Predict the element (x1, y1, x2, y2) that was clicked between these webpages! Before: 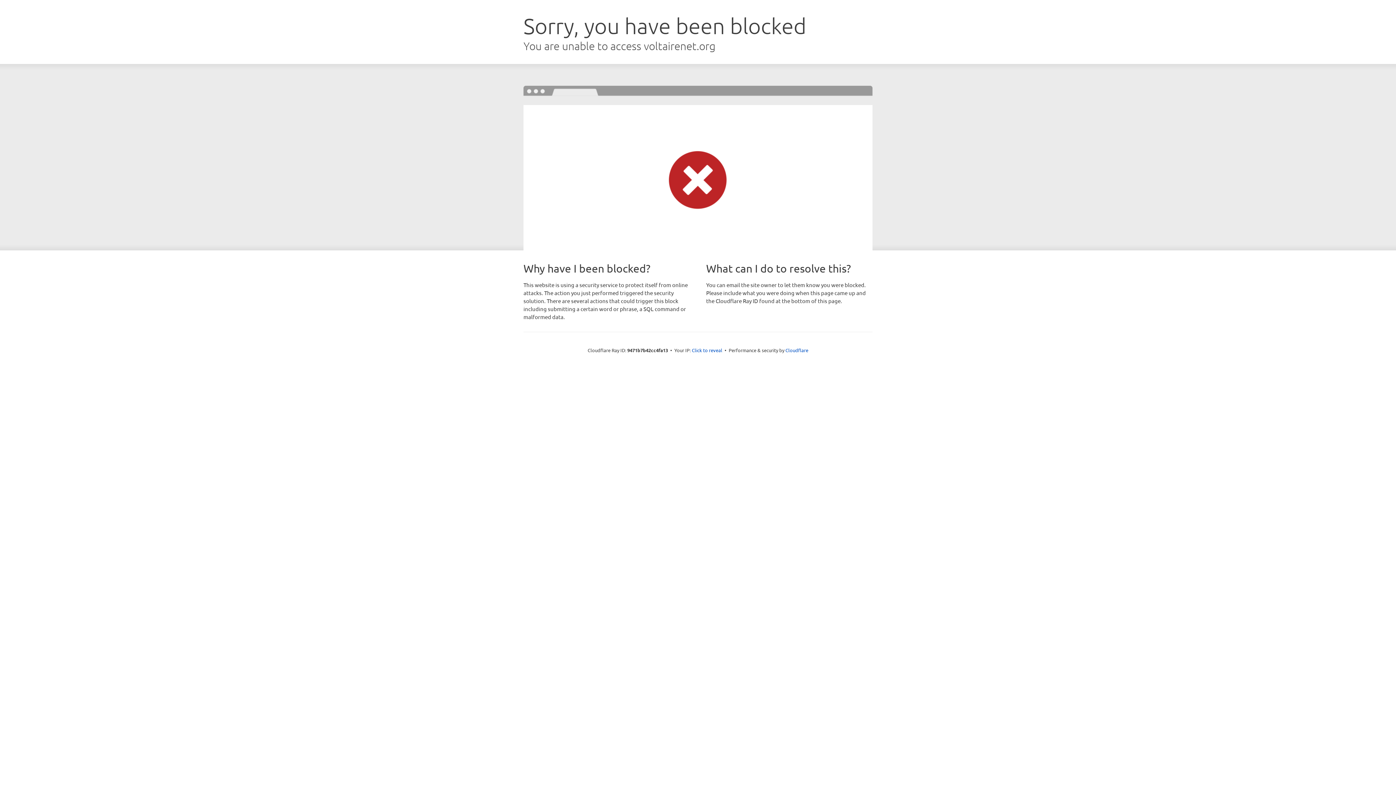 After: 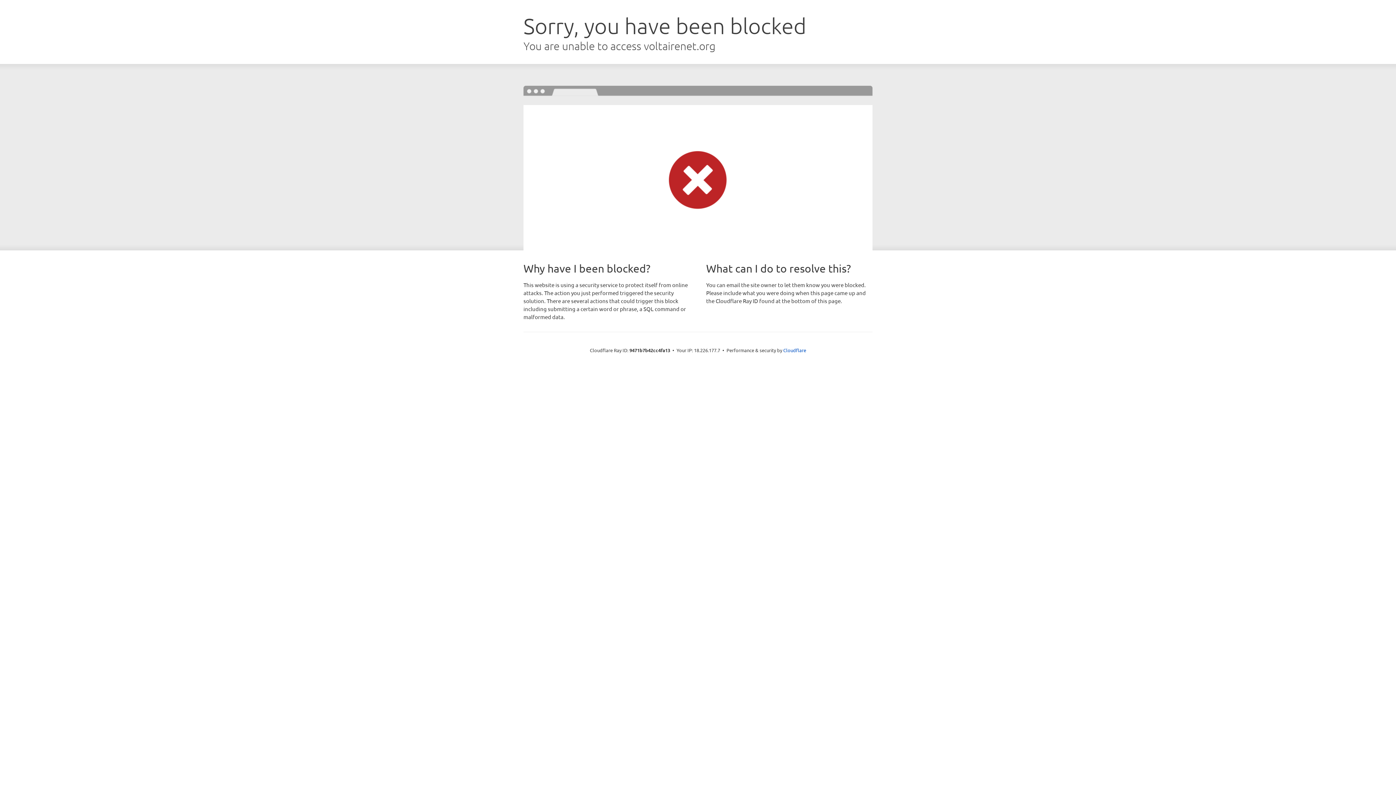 Action: label: Click to reveal bbox: (692, 346, 722, 353)